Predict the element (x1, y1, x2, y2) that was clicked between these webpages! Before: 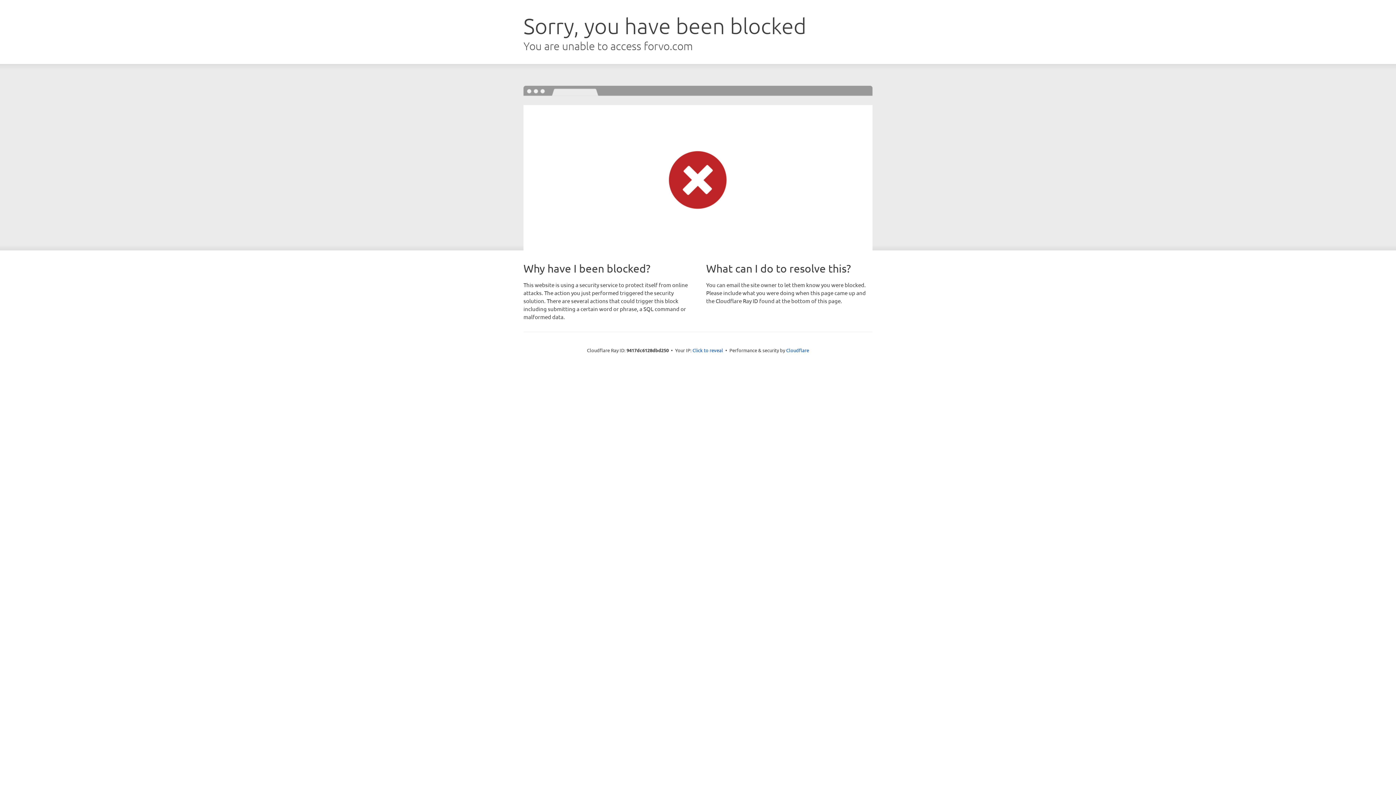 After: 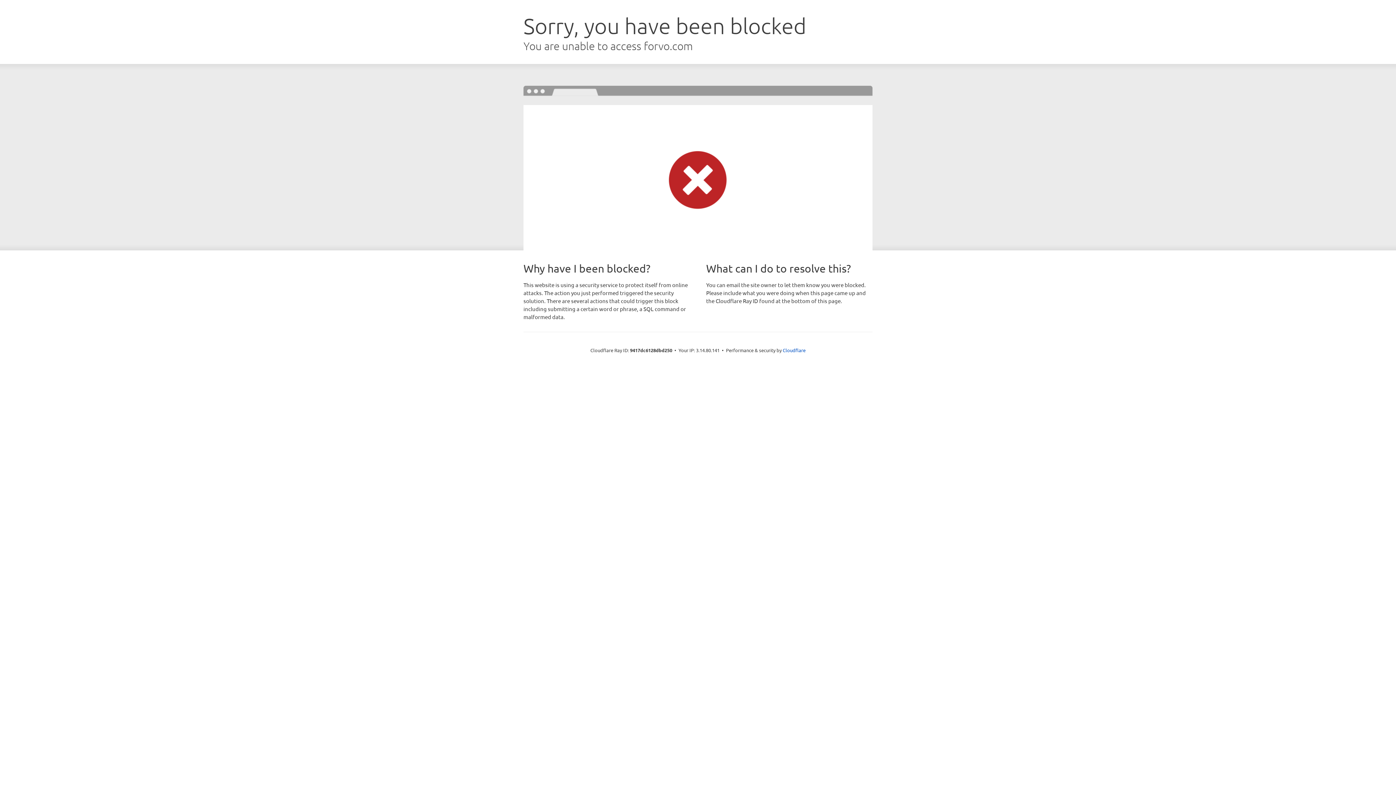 Action: label: Click to reveal bbox: (692, 346, 723, 353)